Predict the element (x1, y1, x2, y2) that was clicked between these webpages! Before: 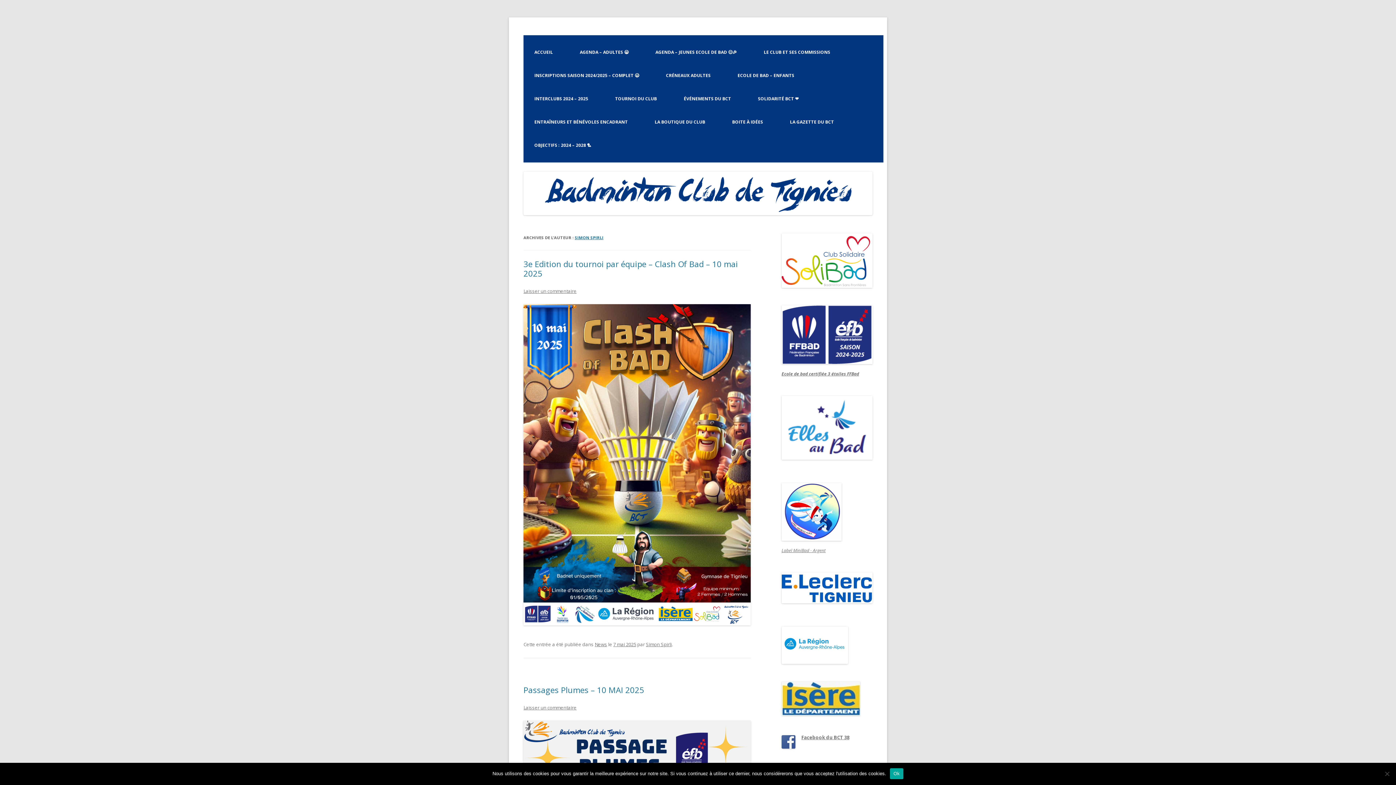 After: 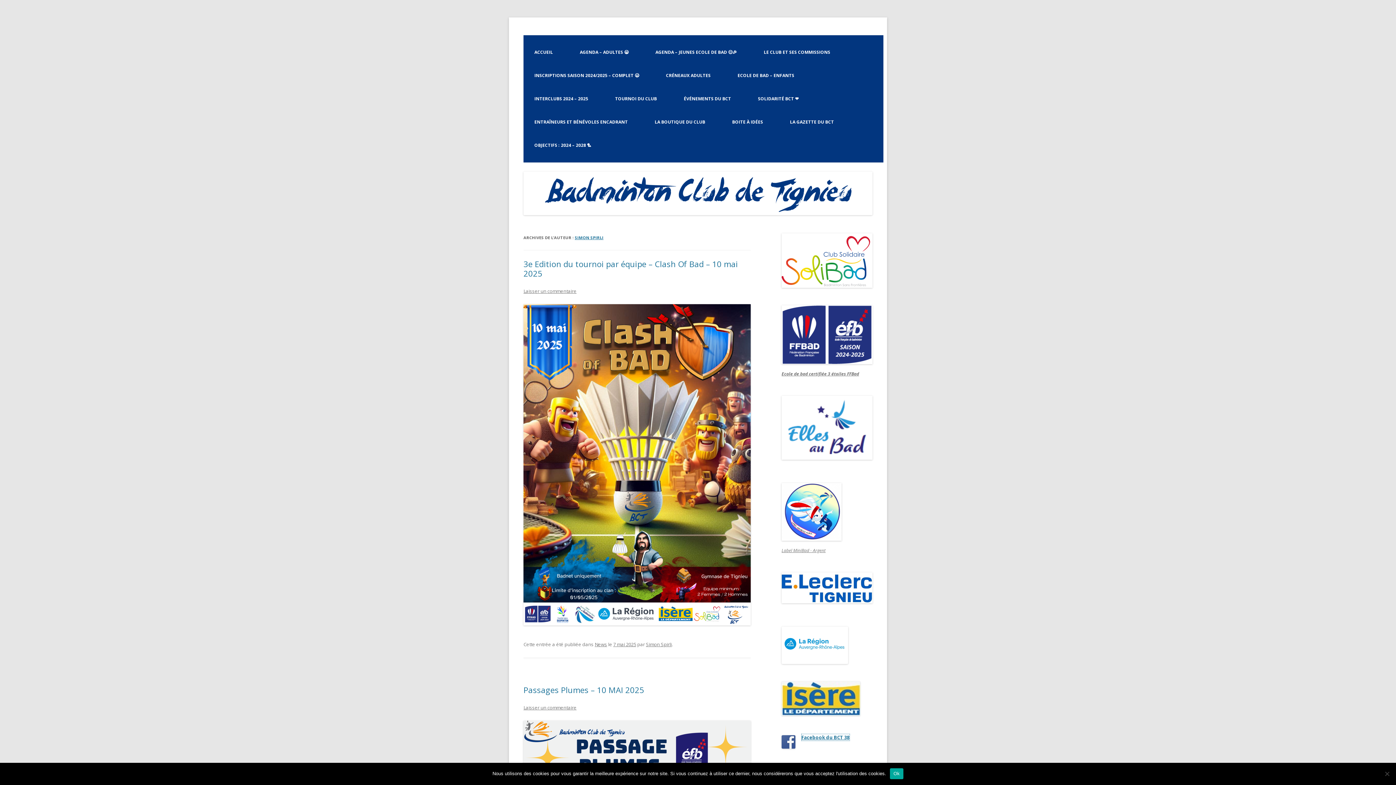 Action: bbox: (801, 734, 849, 741) label: Facebook du BCT 38